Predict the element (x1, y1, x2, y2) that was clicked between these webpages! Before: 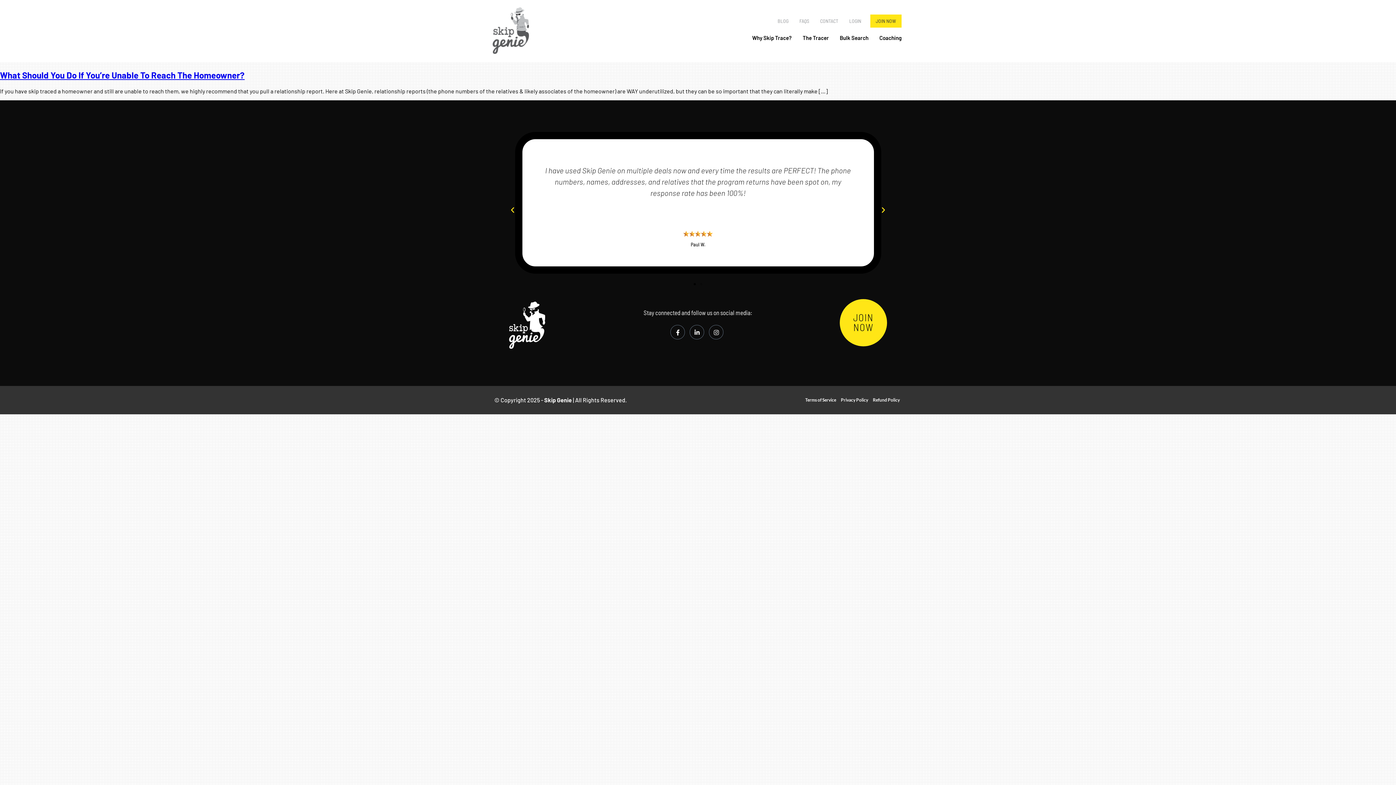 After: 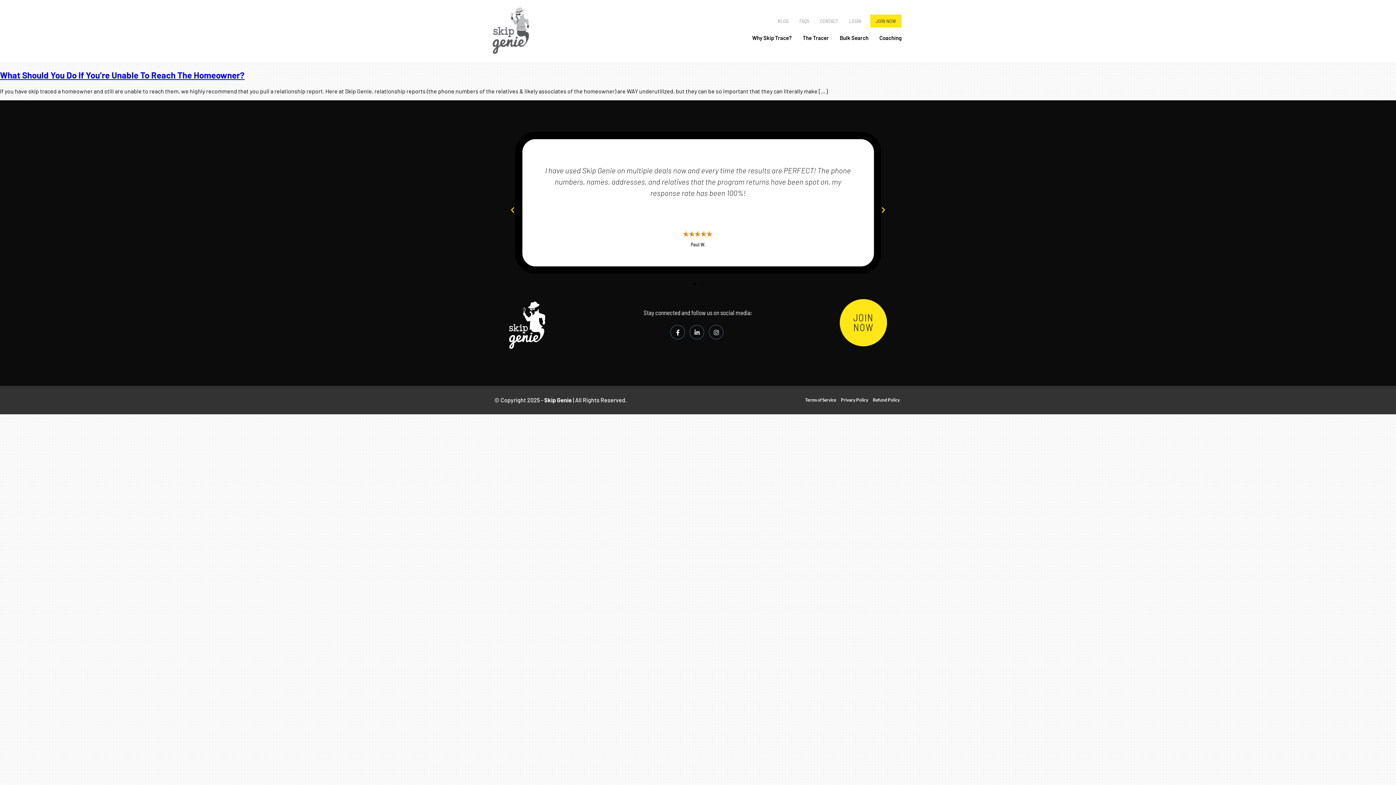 Action: label: Go to slide 1 bbox: (693, 283, 696, 285)